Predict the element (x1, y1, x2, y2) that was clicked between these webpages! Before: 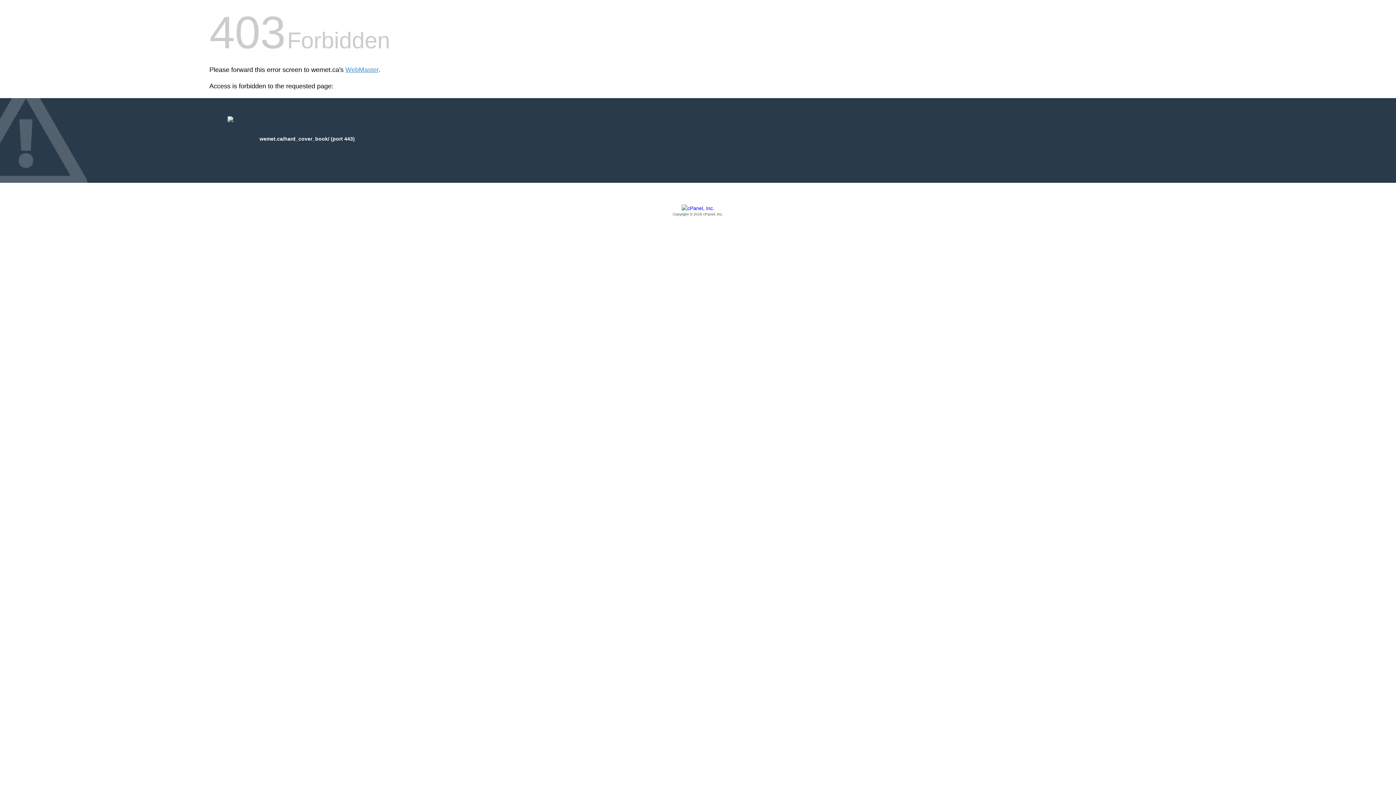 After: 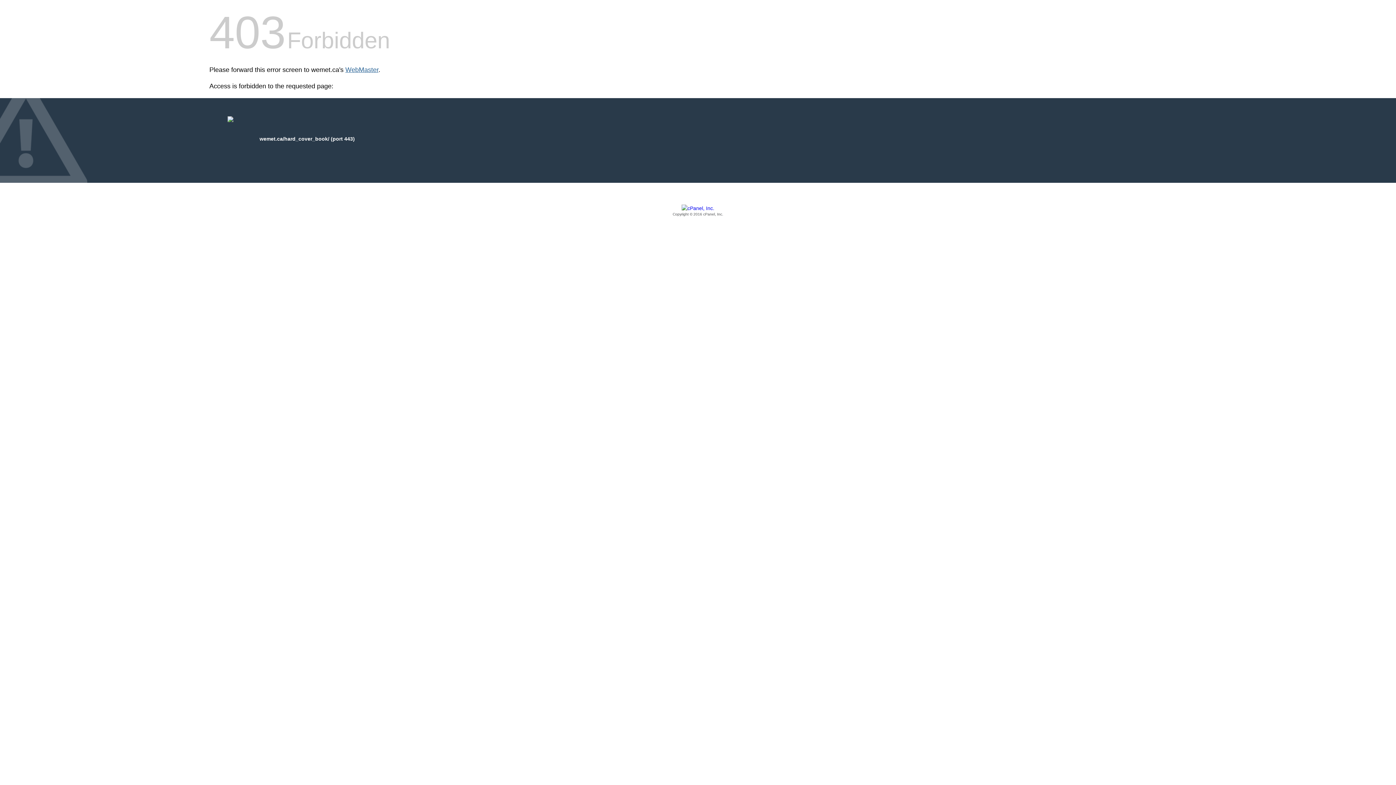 Action: bbox: (345, 66, 378, 73) label: WebMaster